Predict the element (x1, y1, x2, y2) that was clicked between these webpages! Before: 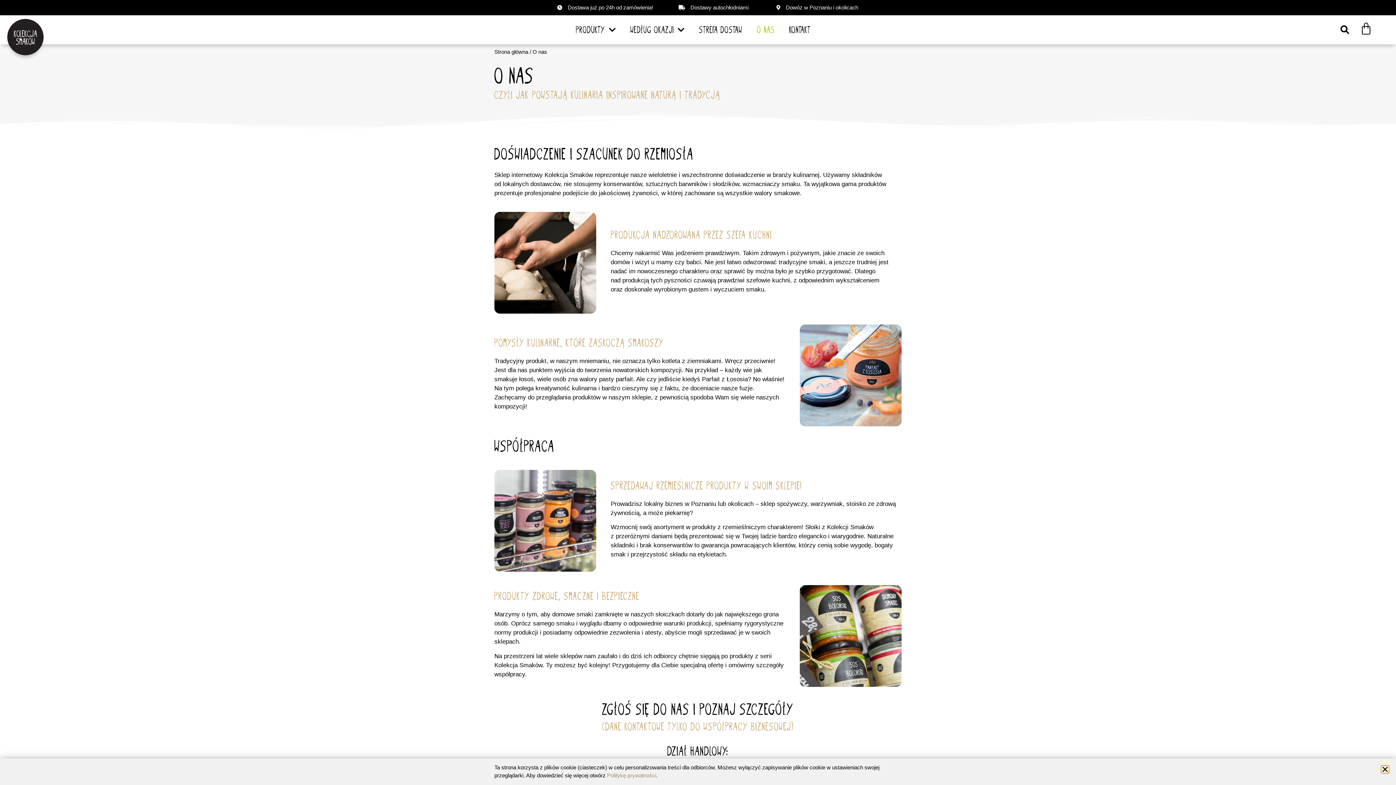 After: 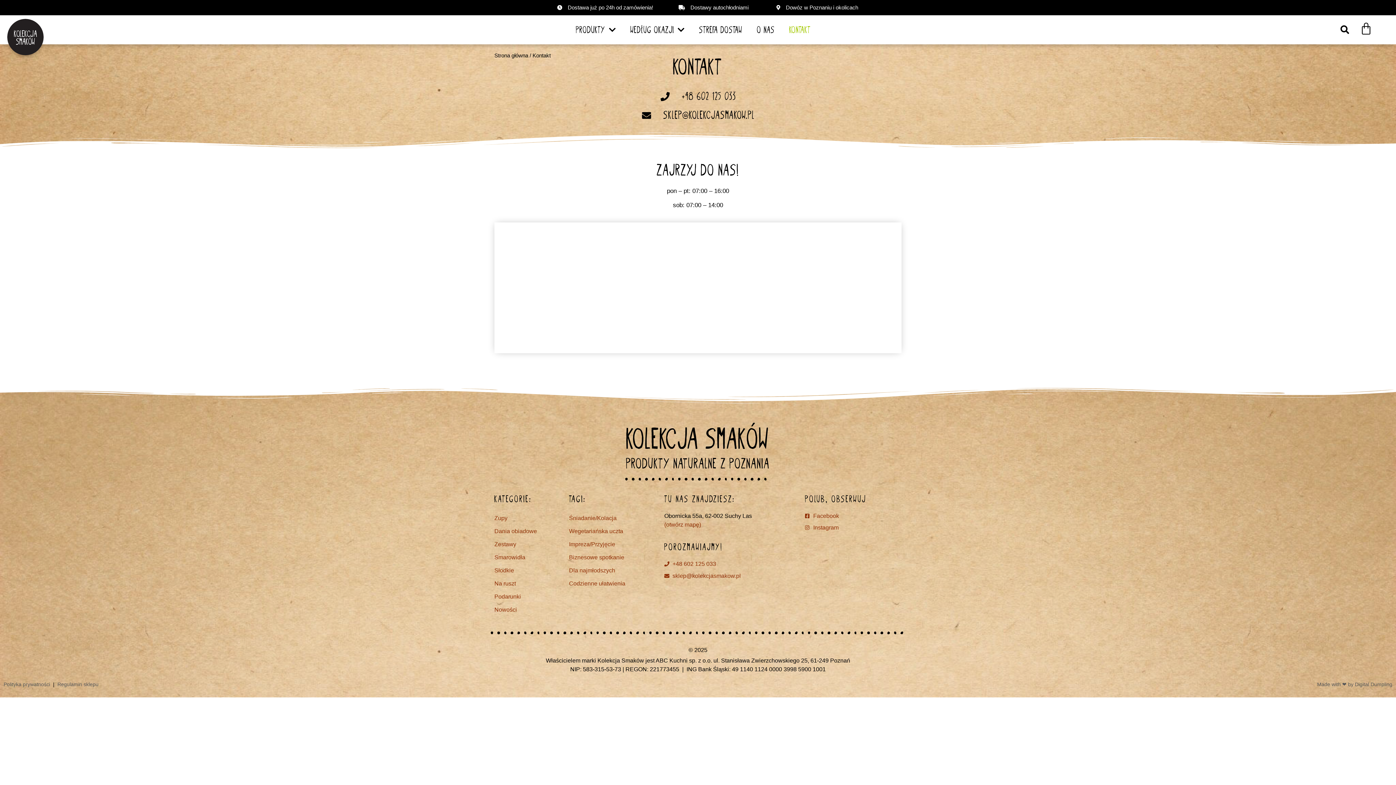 Action: label: KONTAKT bbox: (782, 26, 818, 33)